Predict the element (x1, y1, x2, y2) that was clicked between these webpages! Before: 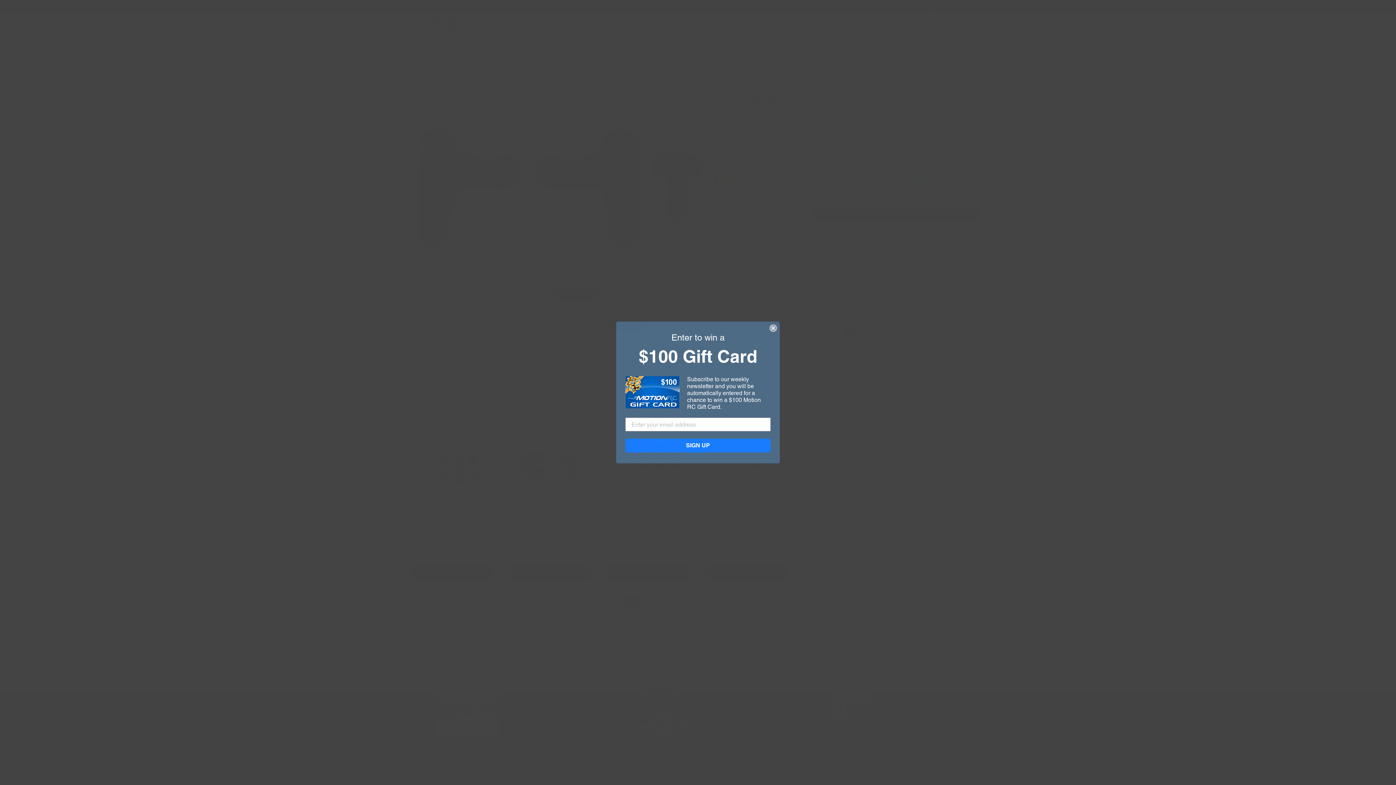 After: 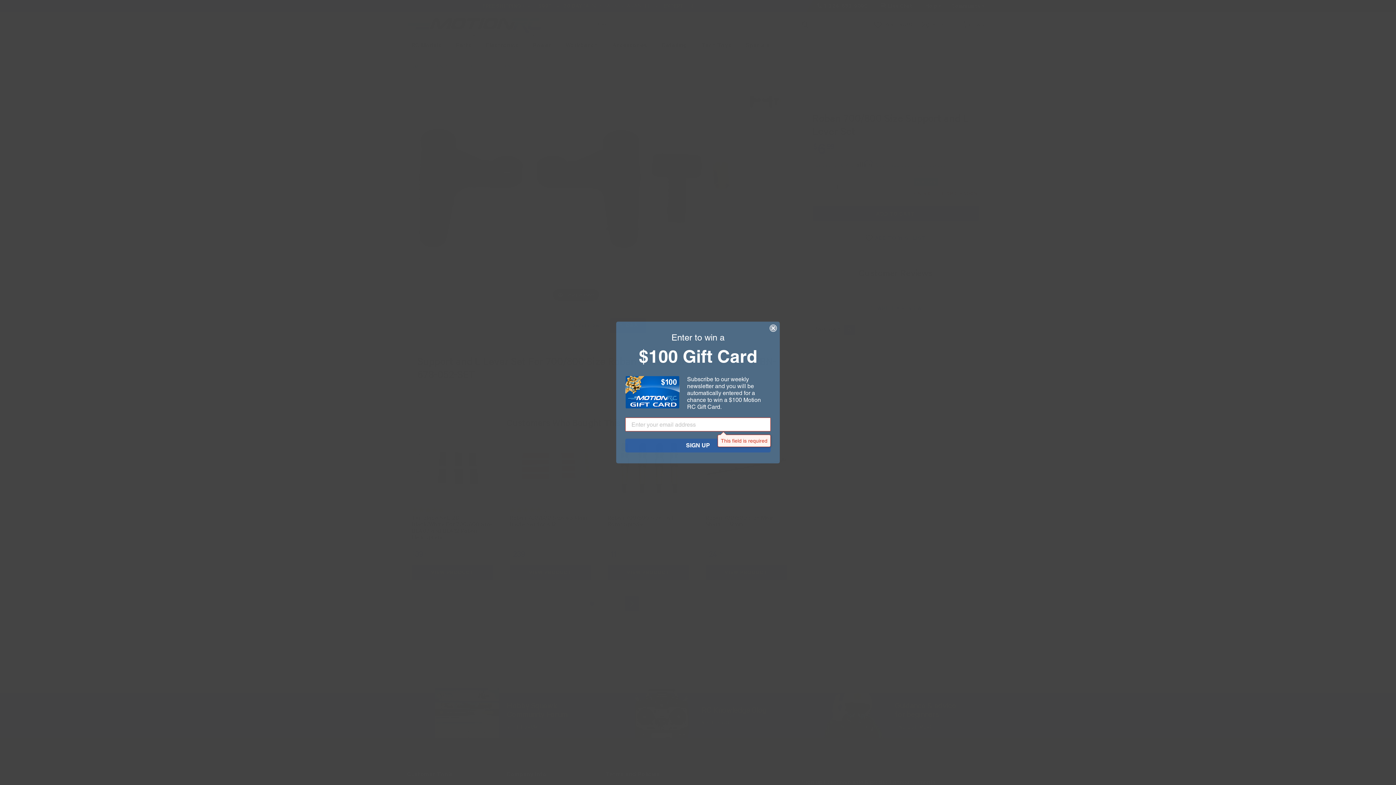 Action: bbox: (625, 438, 770, 452) label: SIGN UP